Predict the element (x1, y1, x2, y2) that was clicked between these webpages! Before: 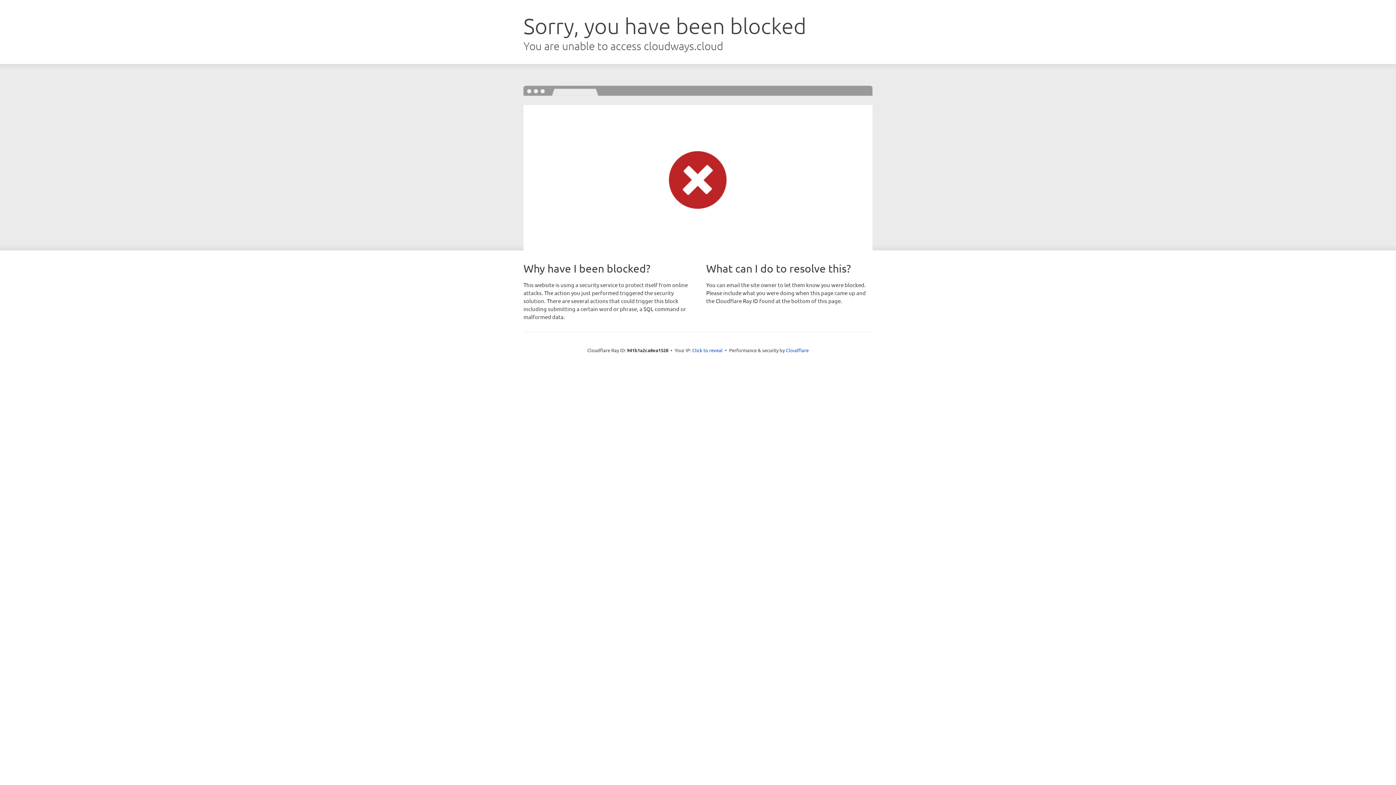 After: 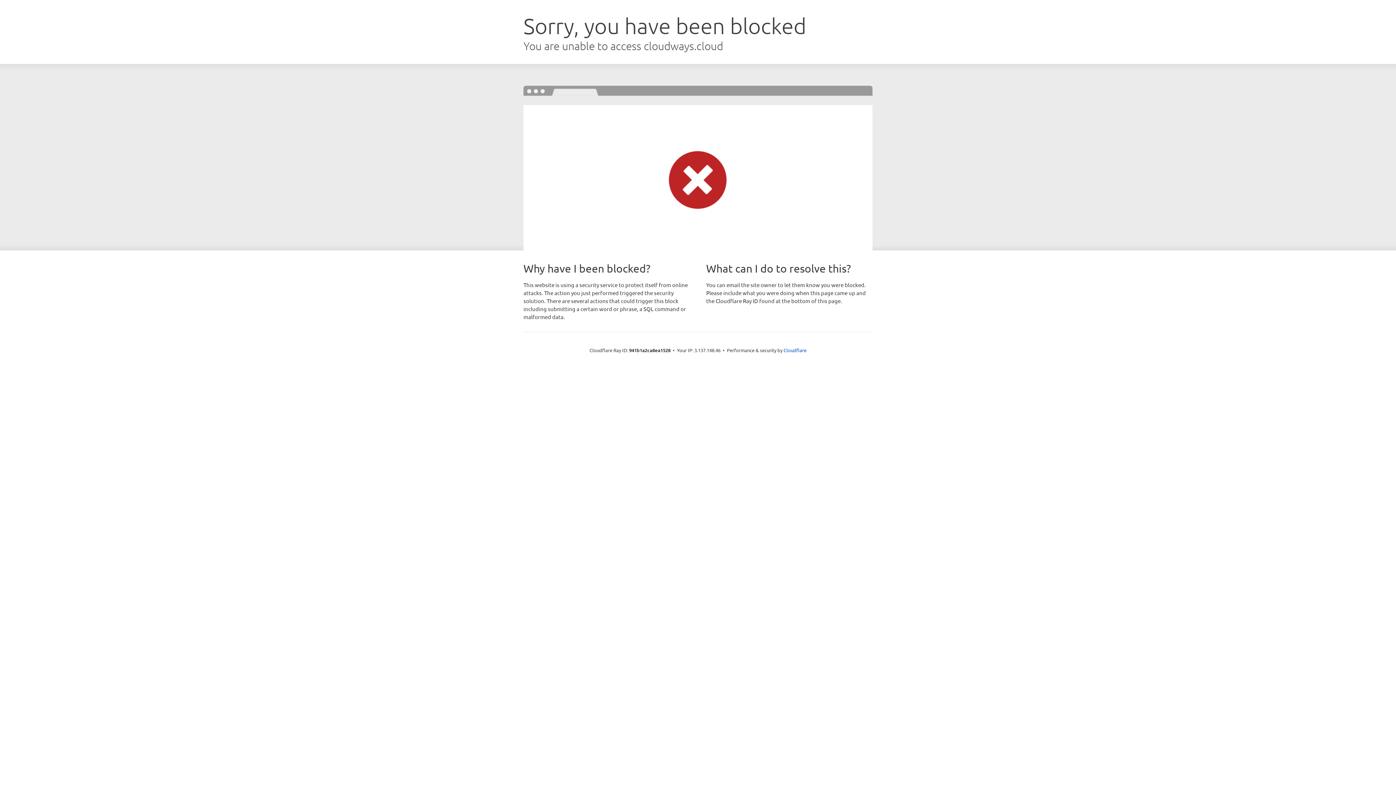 Action: bbox: (692, 346, 722, 353) label: Click to reveal